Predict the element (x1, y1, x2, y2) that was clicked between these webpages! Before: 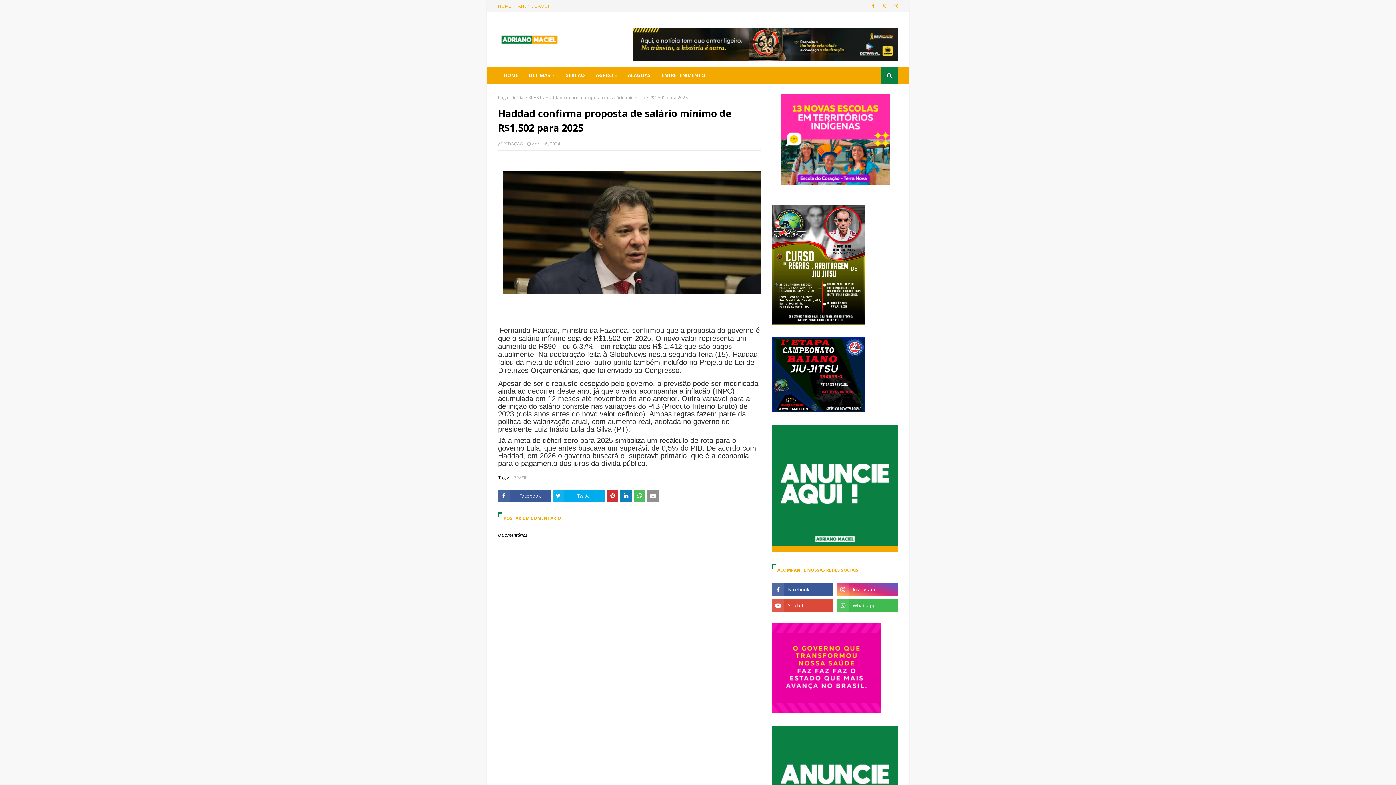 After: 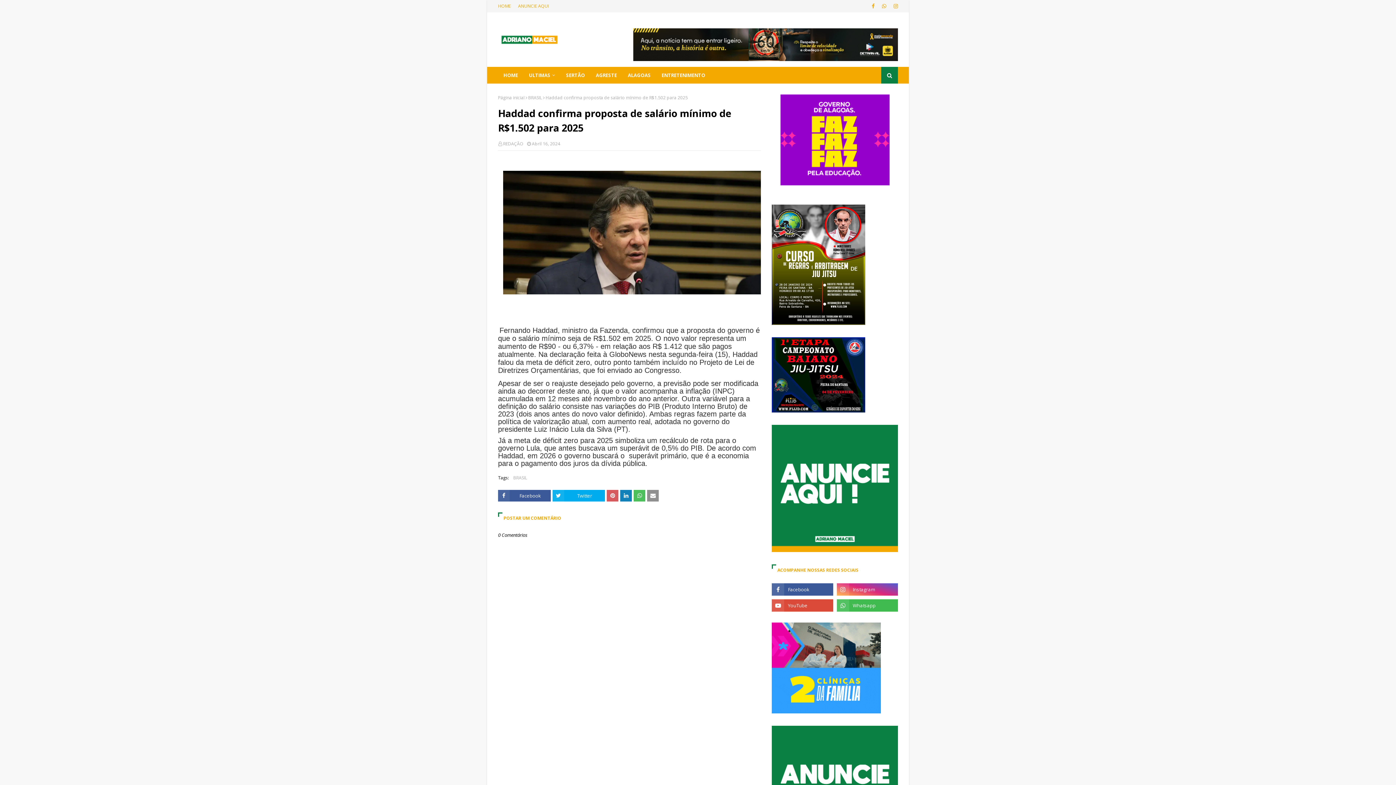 Action: bbox: (607, 490, 618, 501)